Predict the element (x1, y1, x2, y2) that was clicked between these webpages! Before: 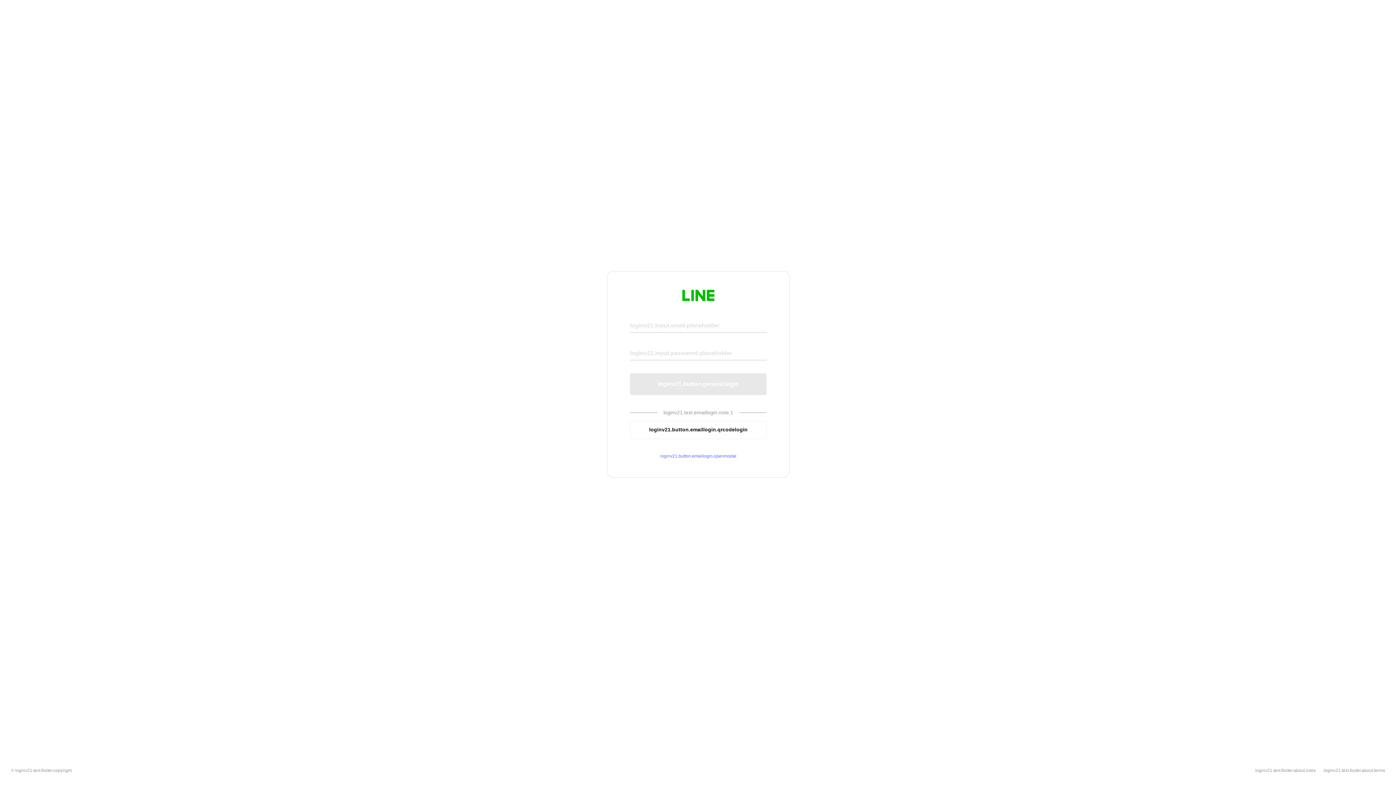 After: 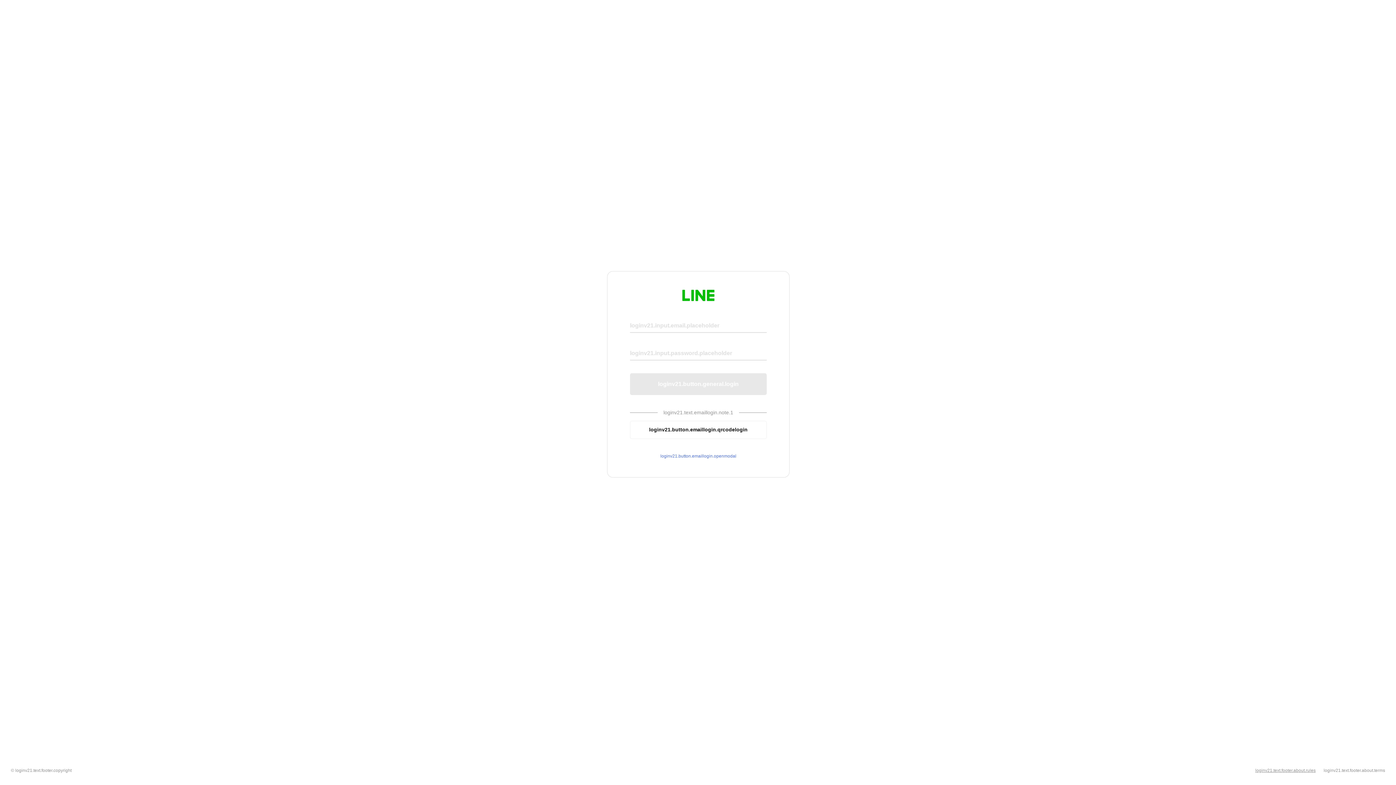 Action: bbox: (1255, 768, 1316, 773) label: loginv21.text.footer.about.rules